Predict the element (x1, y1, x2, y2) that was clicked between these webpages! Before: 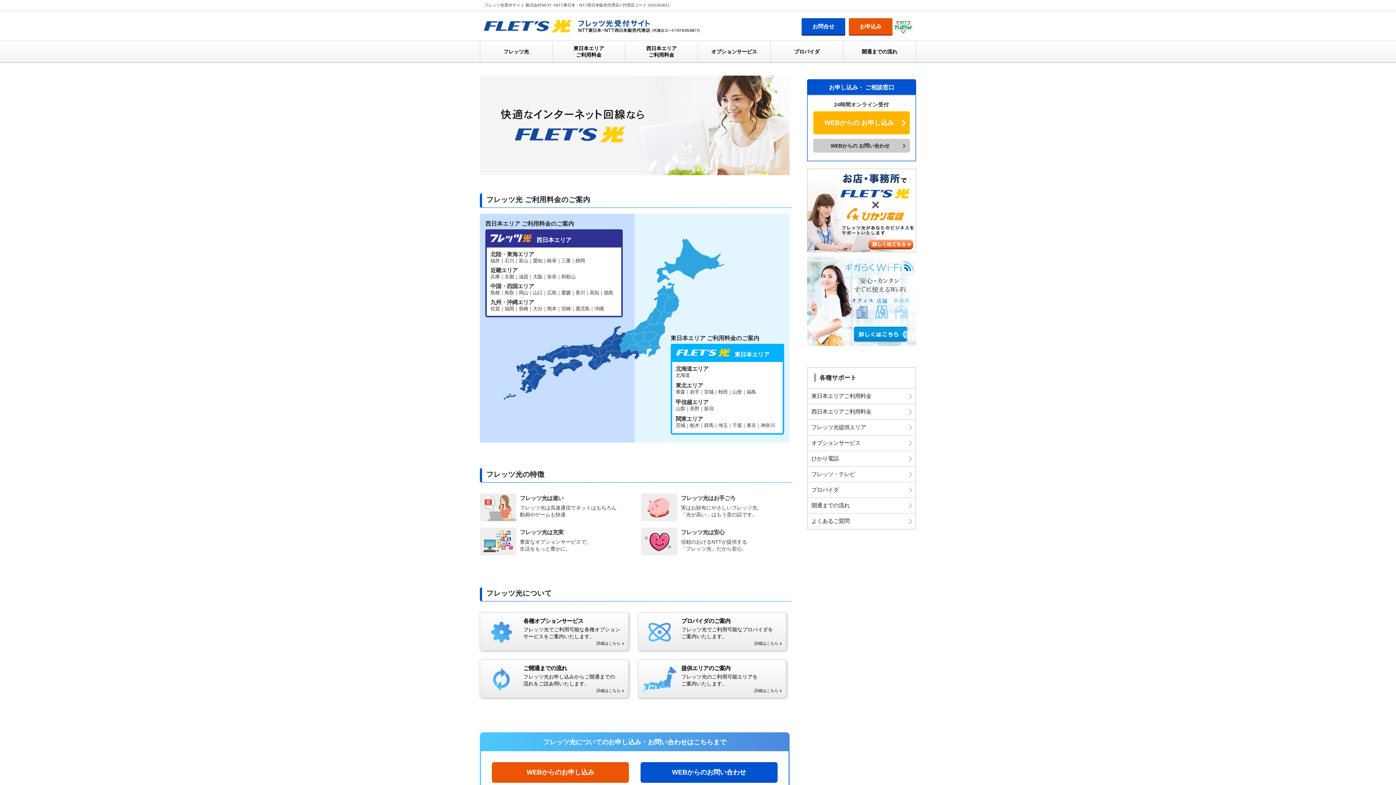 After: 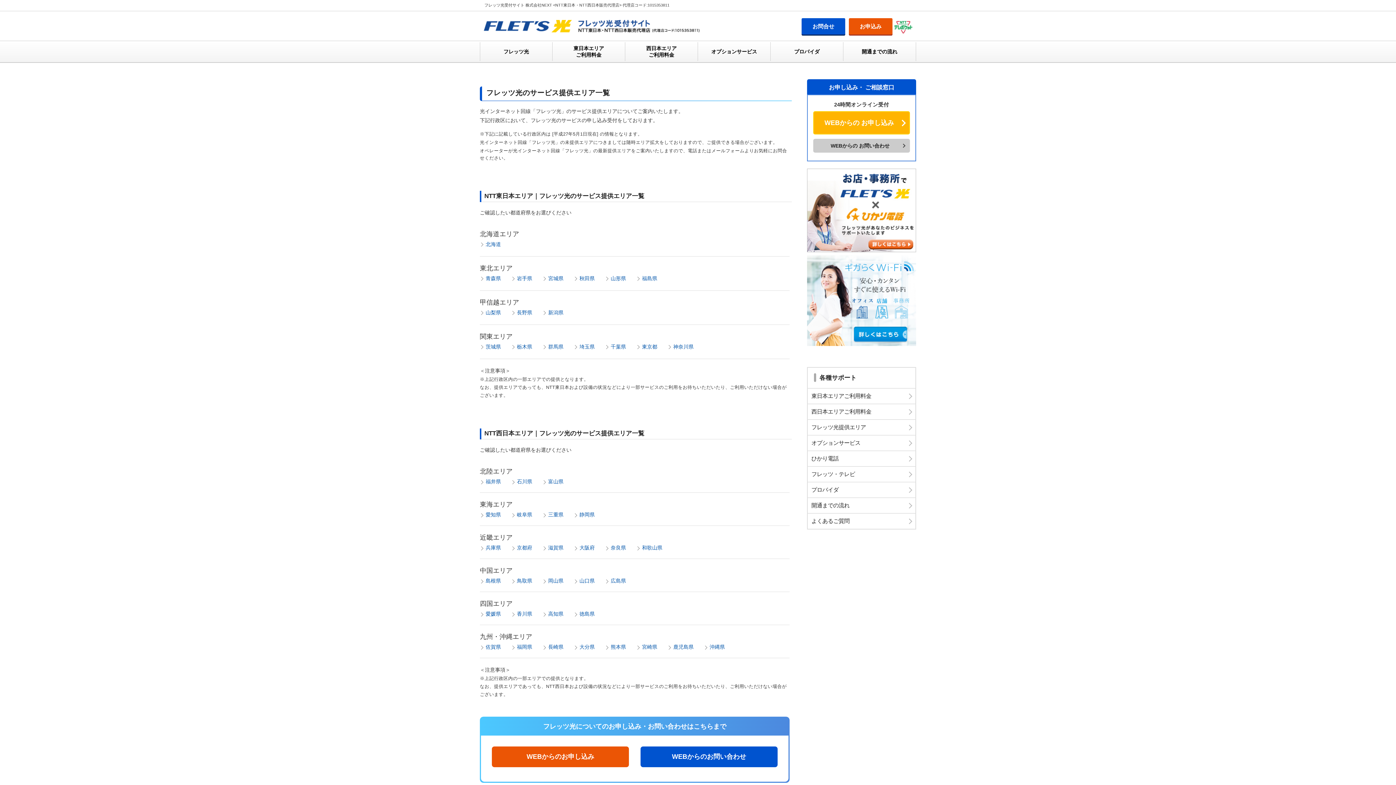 Action: label: フレッツ光提供エリア bbox: (808, 420, 915, 435)